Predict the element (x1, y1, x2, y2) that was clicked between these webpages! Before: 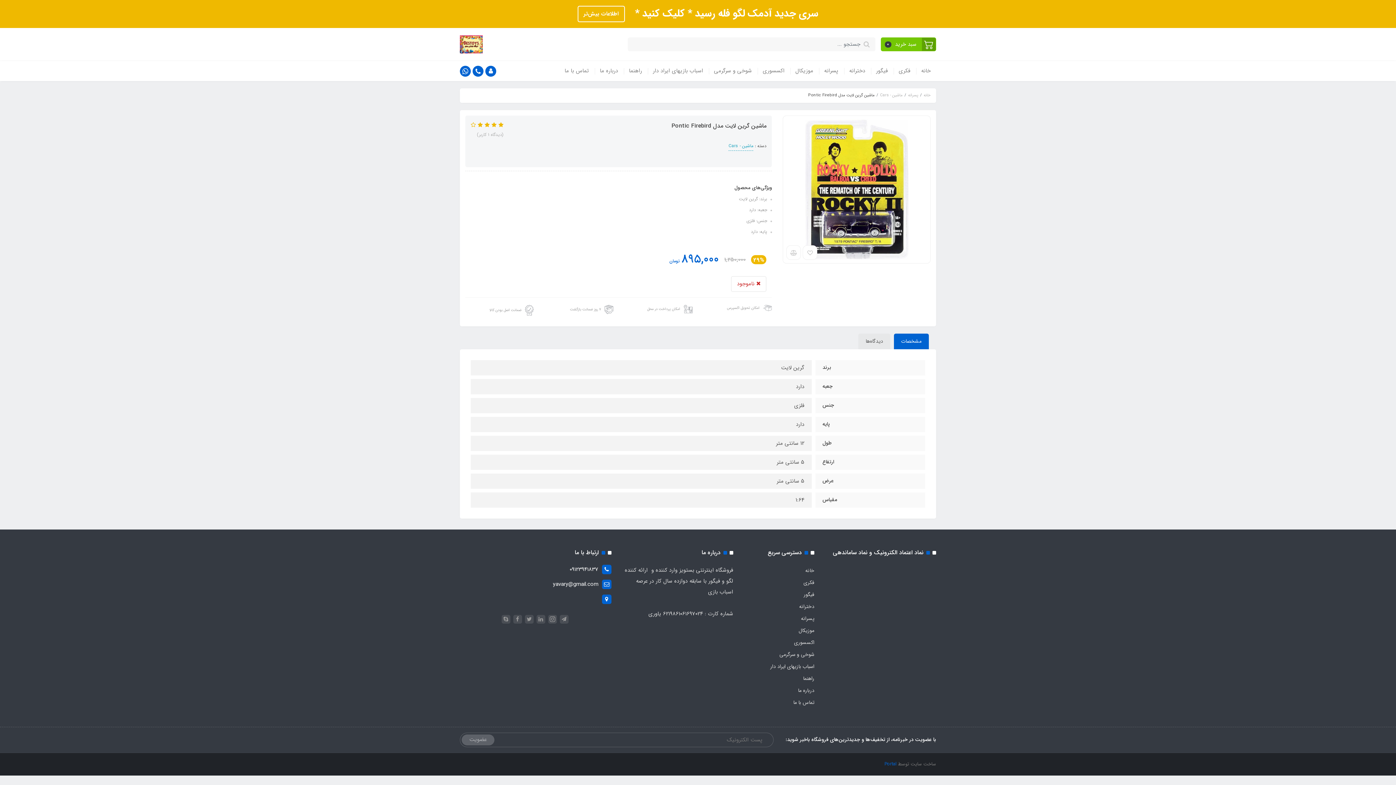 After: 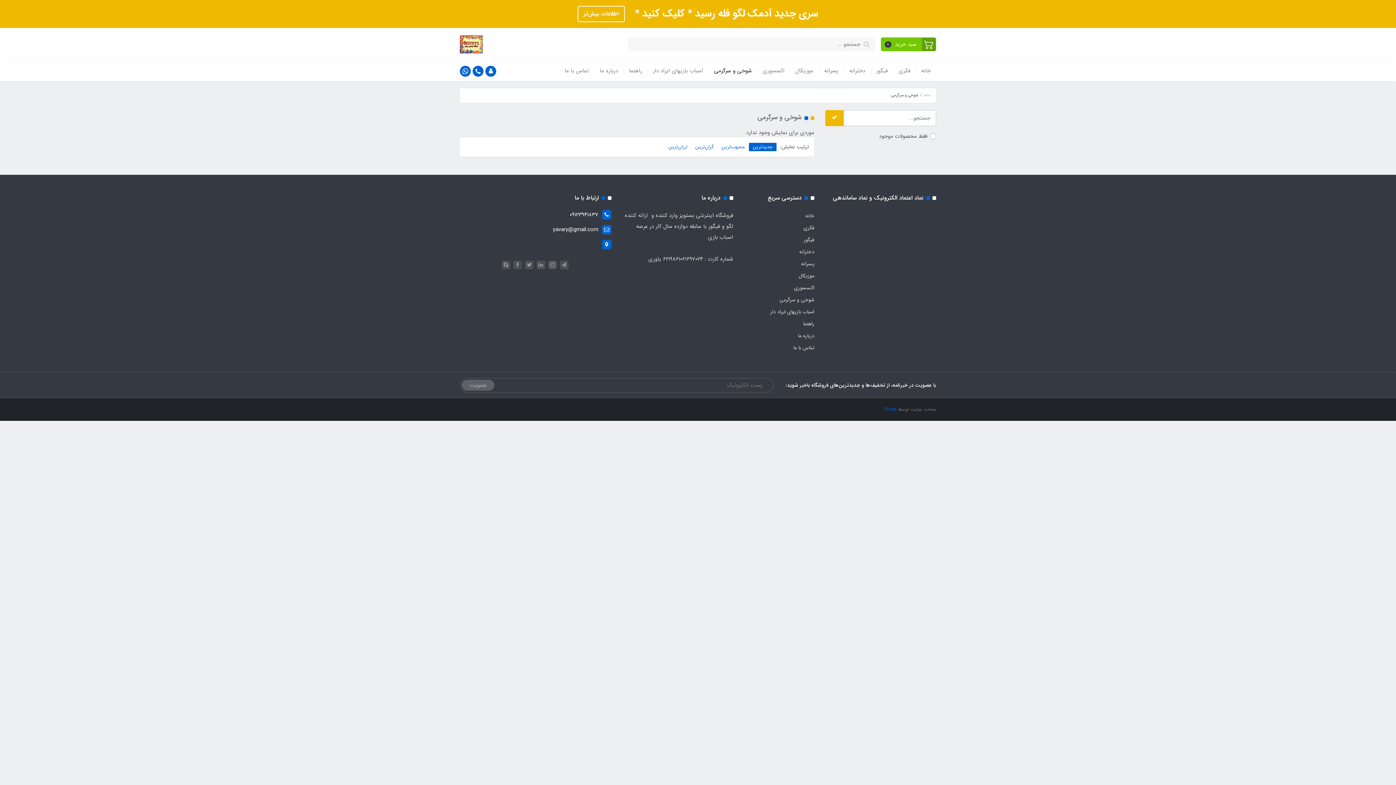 Action: label: شوخی و سرگرمی bbox: (779, 648, 814, 660)